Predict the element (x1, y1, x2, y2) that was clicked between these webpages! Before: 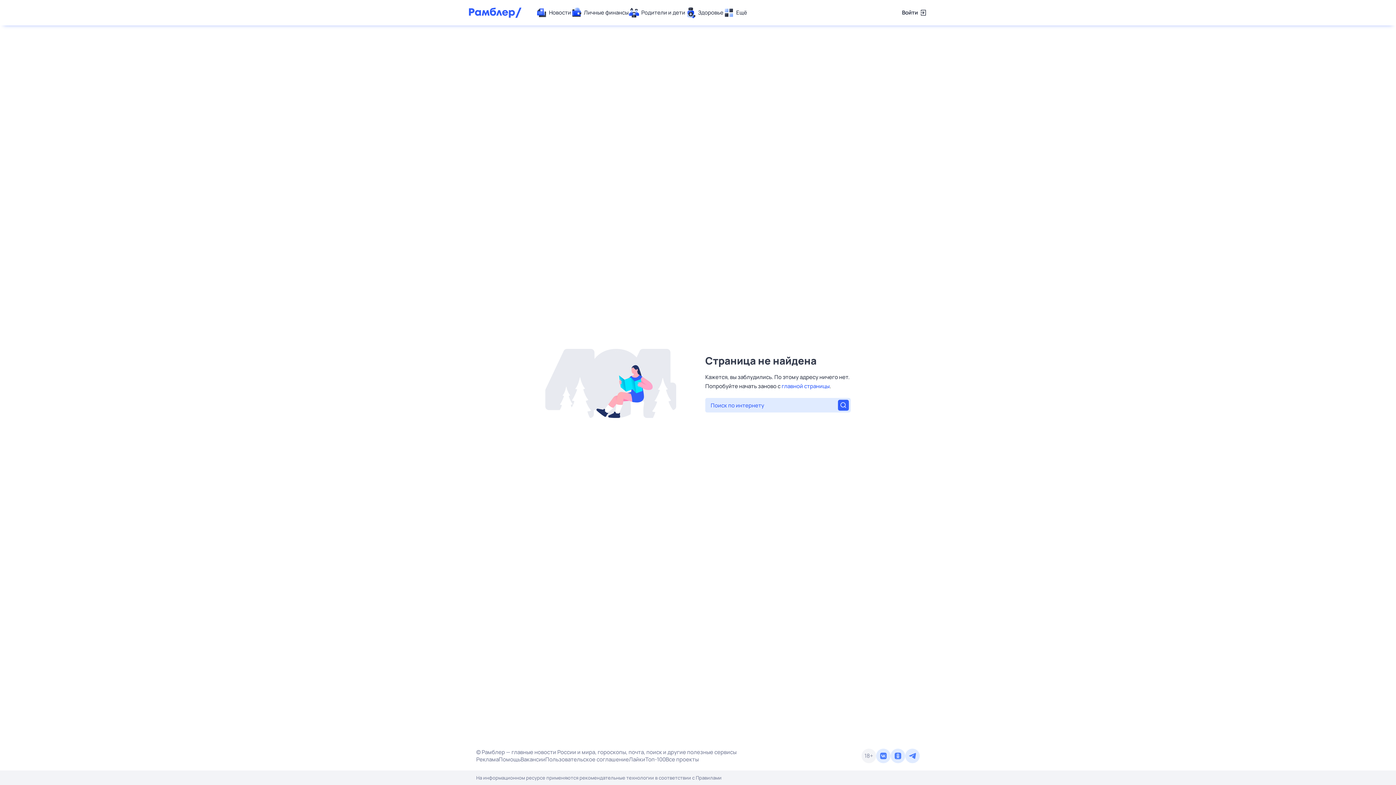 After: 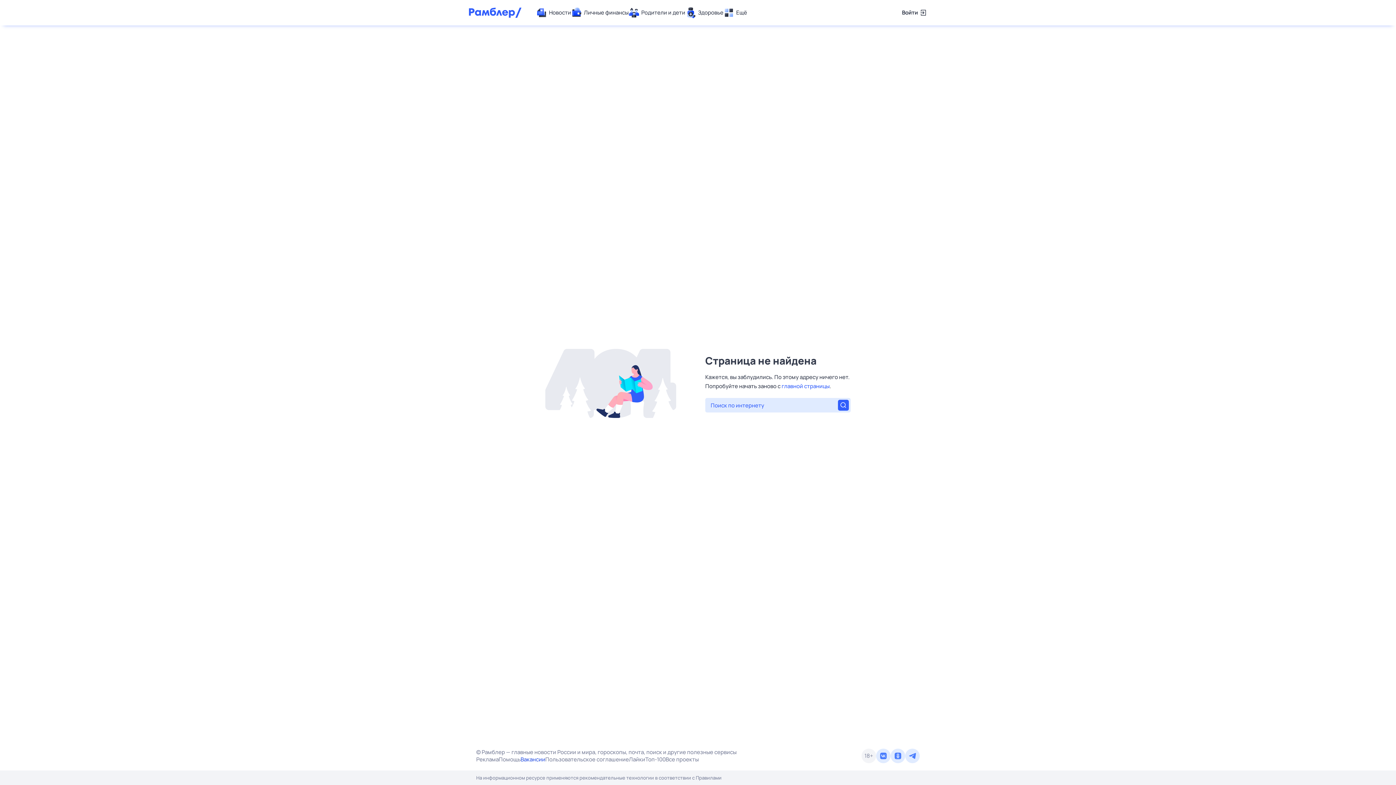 Action: bbox: (520, 756, 545, 763) label: Вакансии